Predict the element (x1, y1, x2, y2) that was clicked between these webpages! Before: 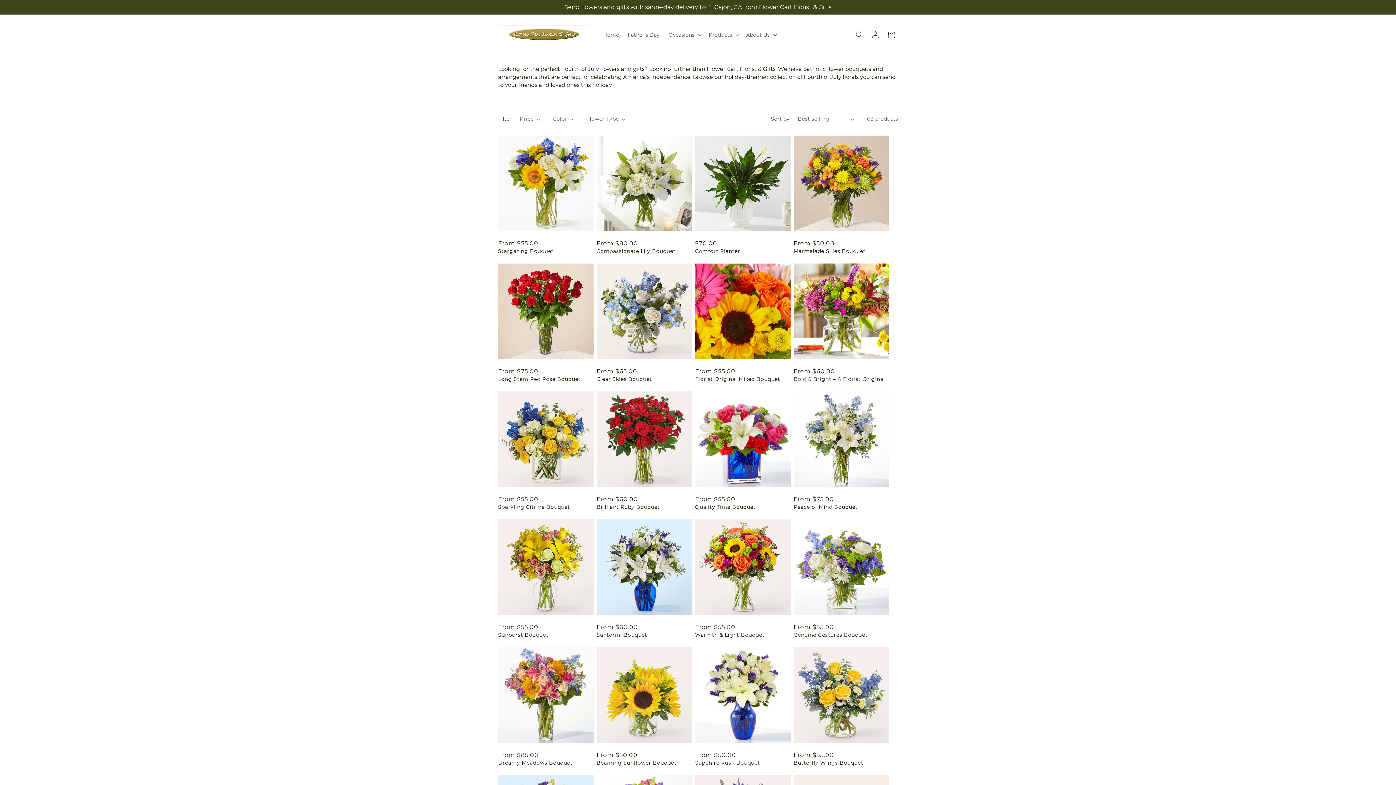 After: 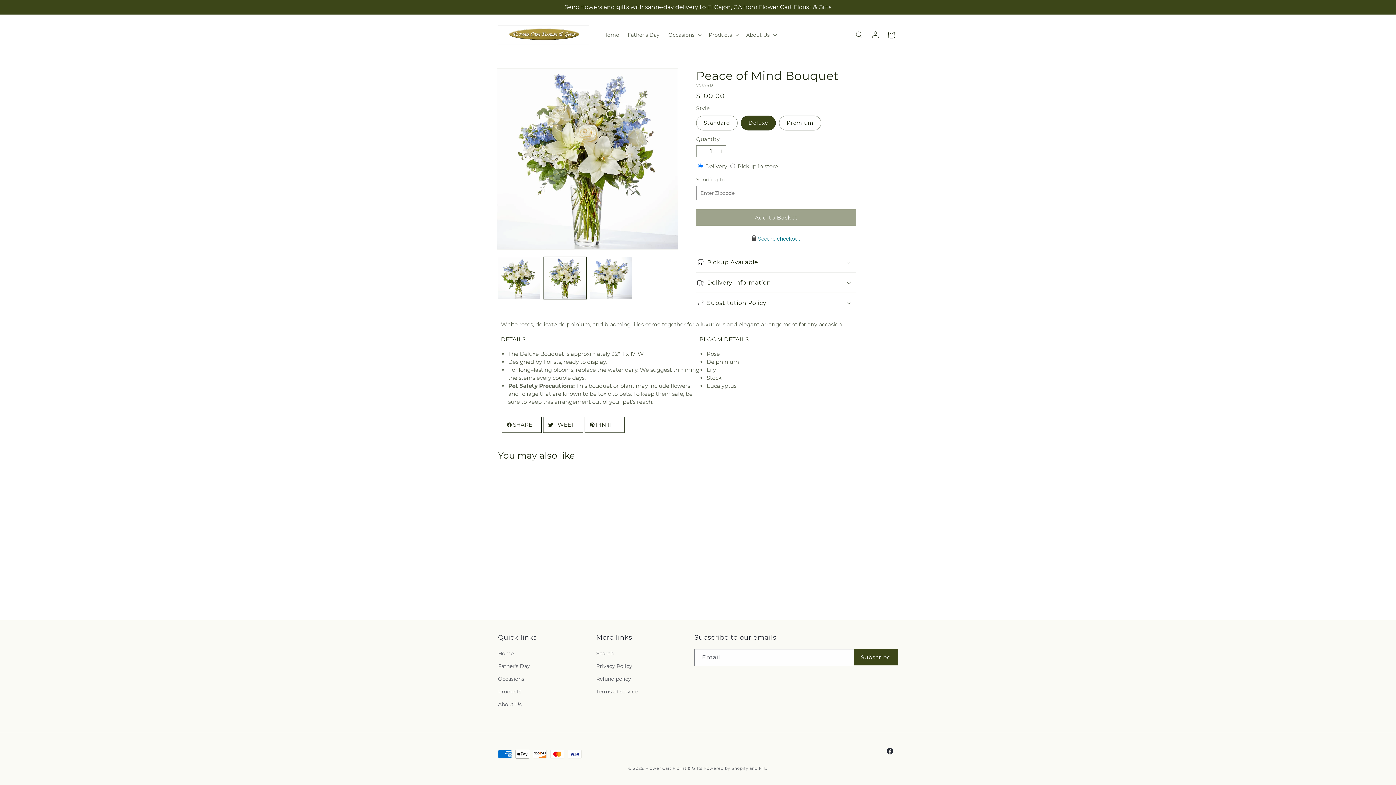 Action: bbox: (793, 504, 889, 510) label: Peace of Mind Bouquet